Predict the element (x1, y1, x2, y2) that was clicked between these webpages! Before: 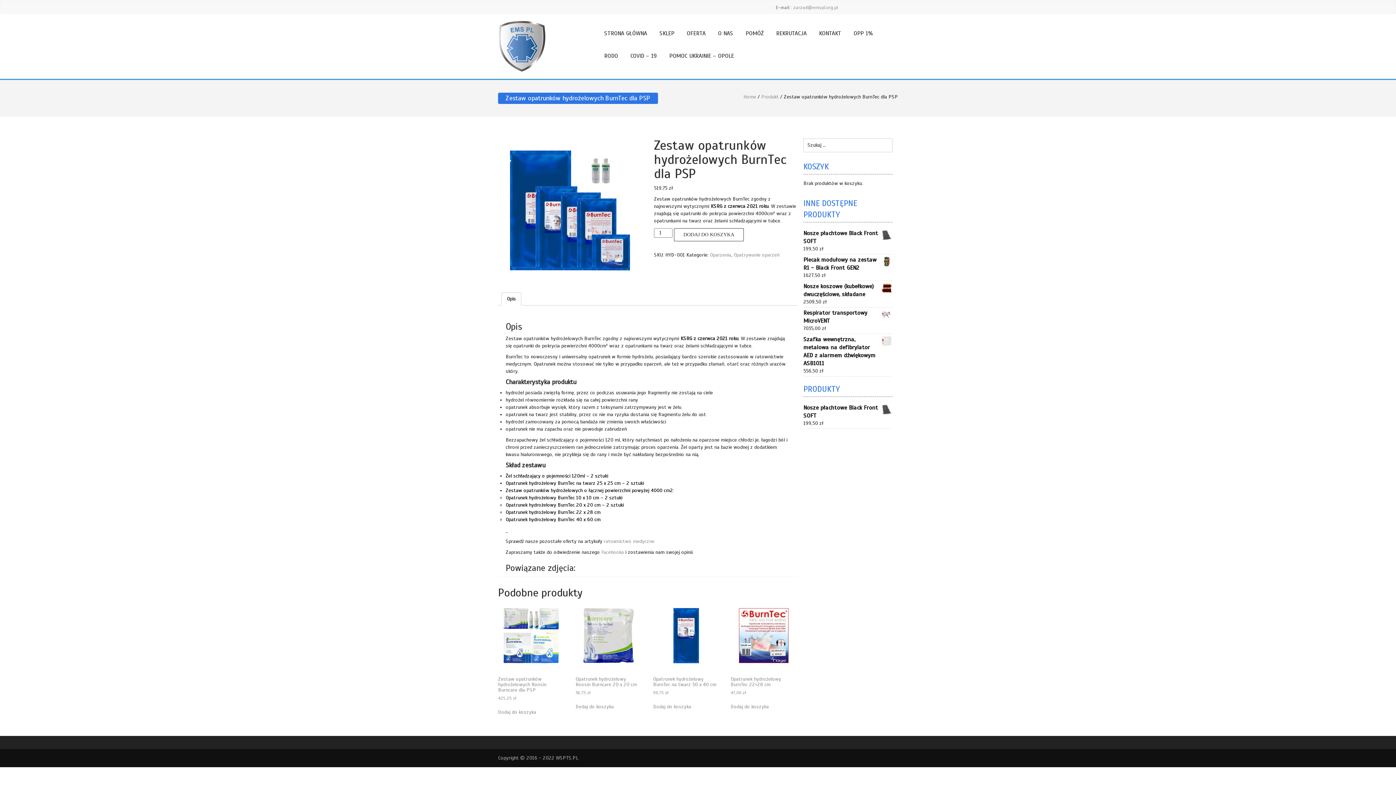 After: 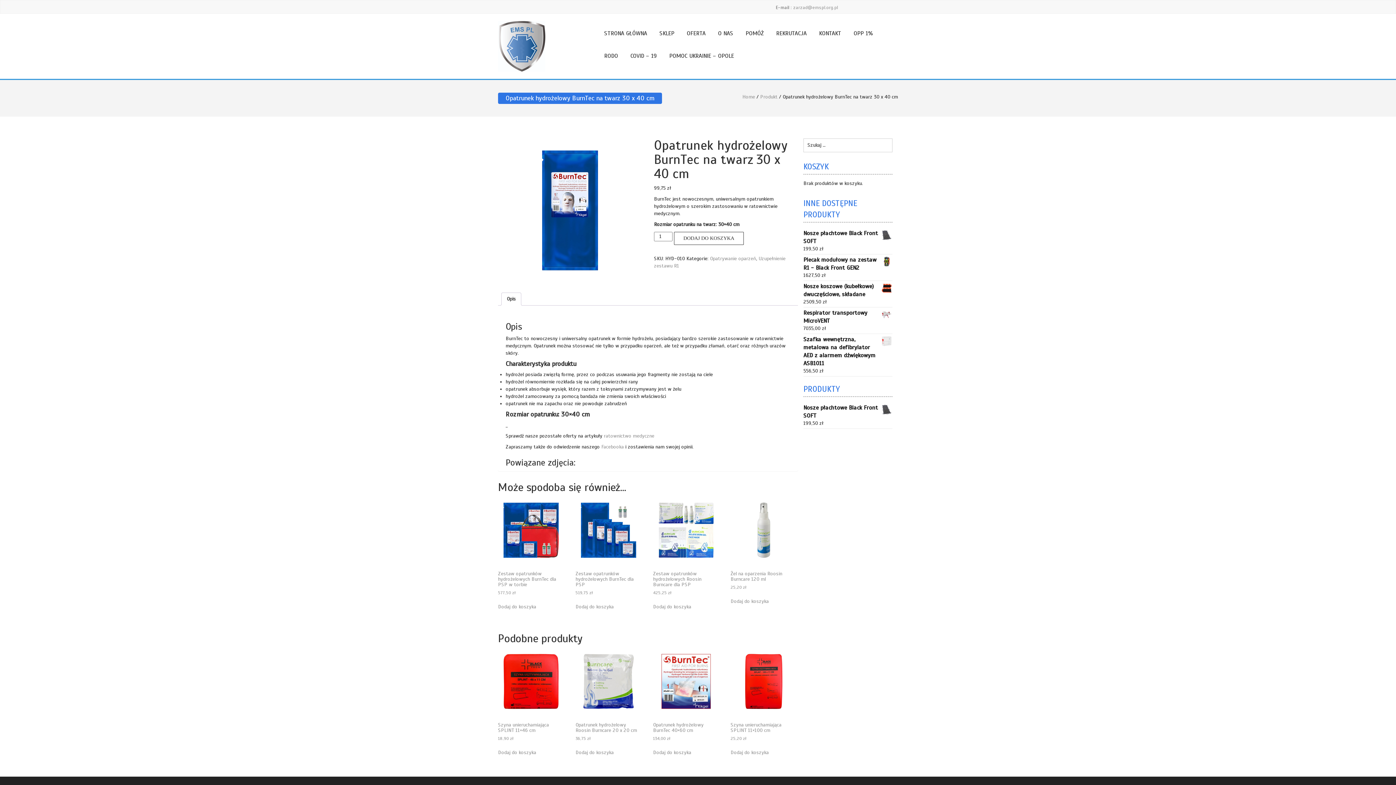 Action: bbox: (653, 602, 719, 696) label: Opatrunek hydrożelowy BurnTec na twarz 30 x 40 cm
99,75 zł